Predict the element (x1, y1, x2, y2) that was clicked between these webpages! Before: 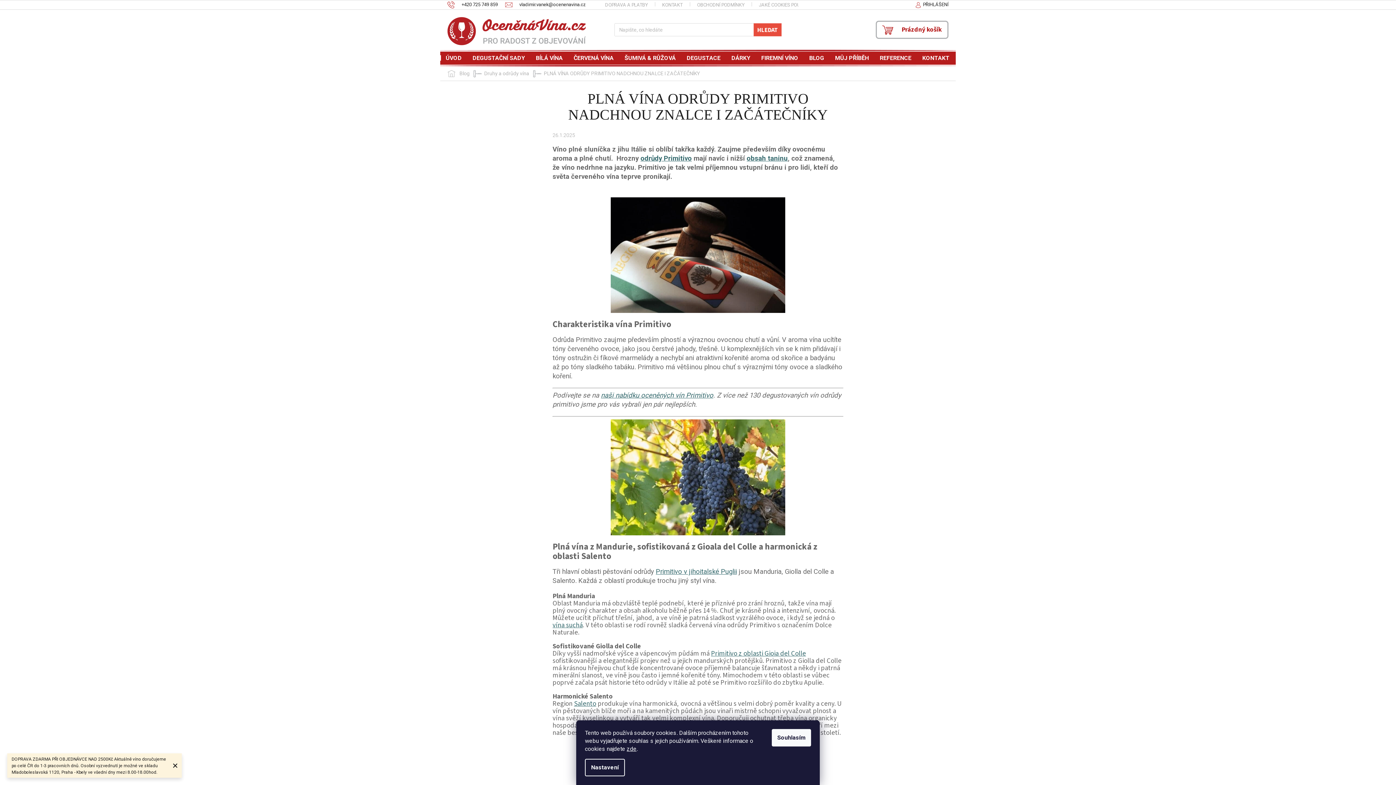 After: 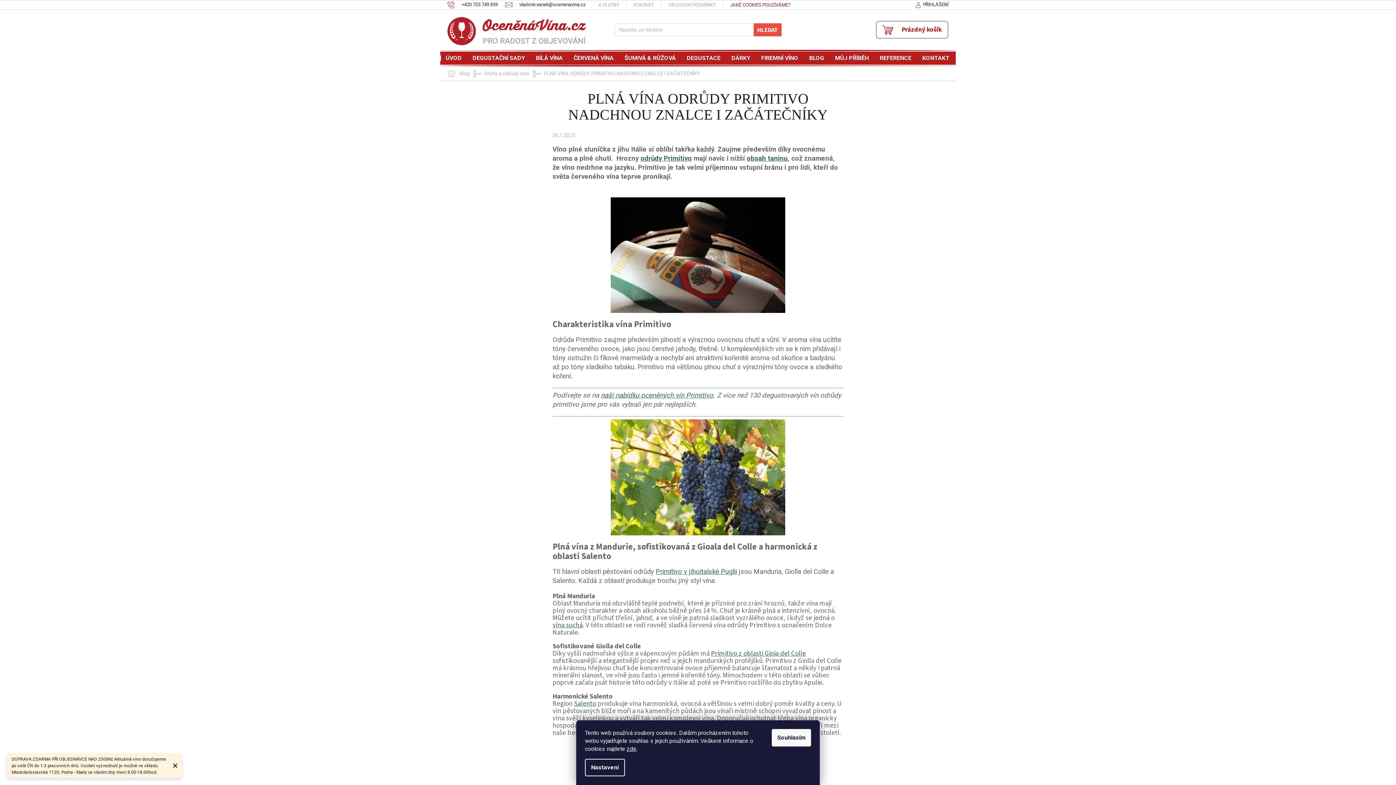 Action: bbox: (751, 0, 827, 9) label: JAKÉ COOKIES POUZÍVÁME?